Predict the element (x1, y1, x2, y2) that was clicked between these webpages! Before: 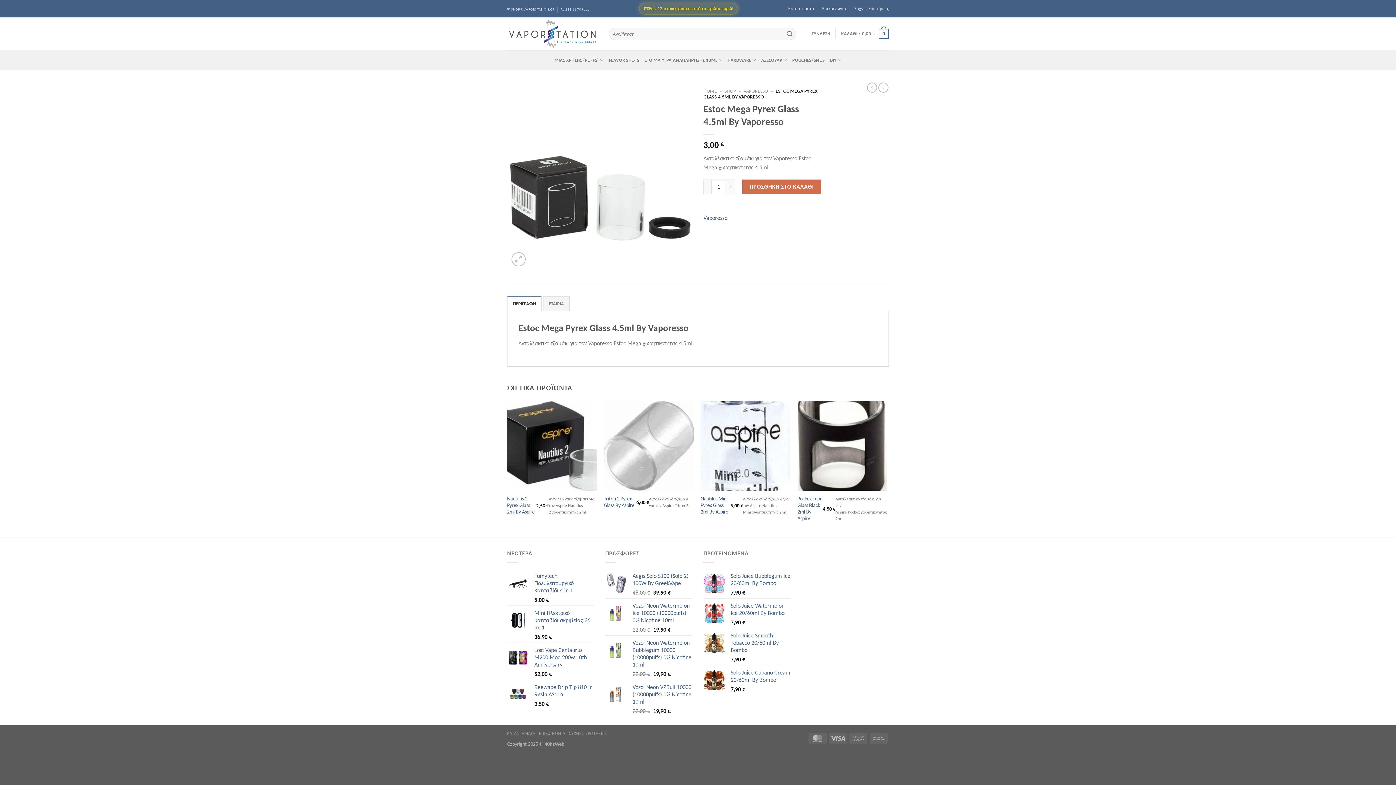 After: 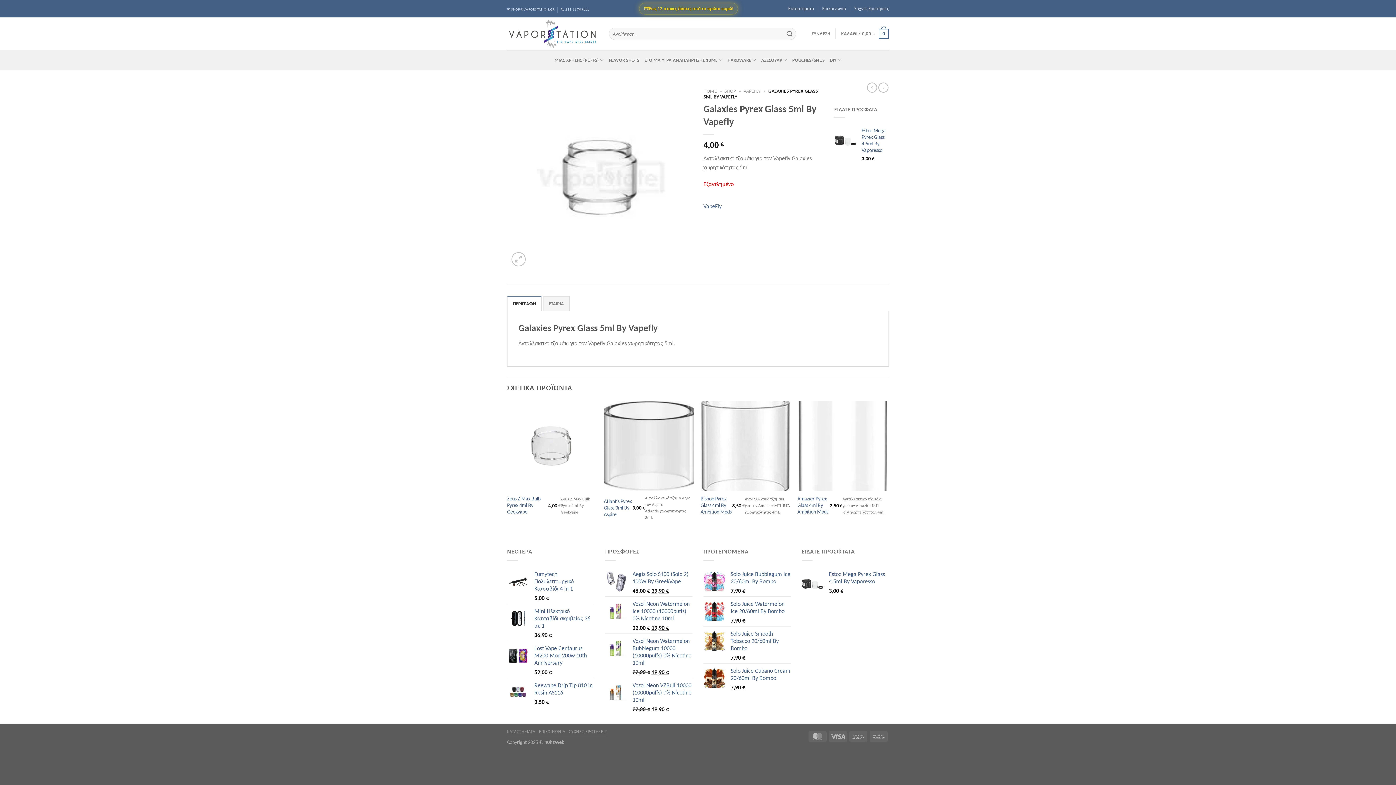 Action: bbox: (878, 82, 888, 92)